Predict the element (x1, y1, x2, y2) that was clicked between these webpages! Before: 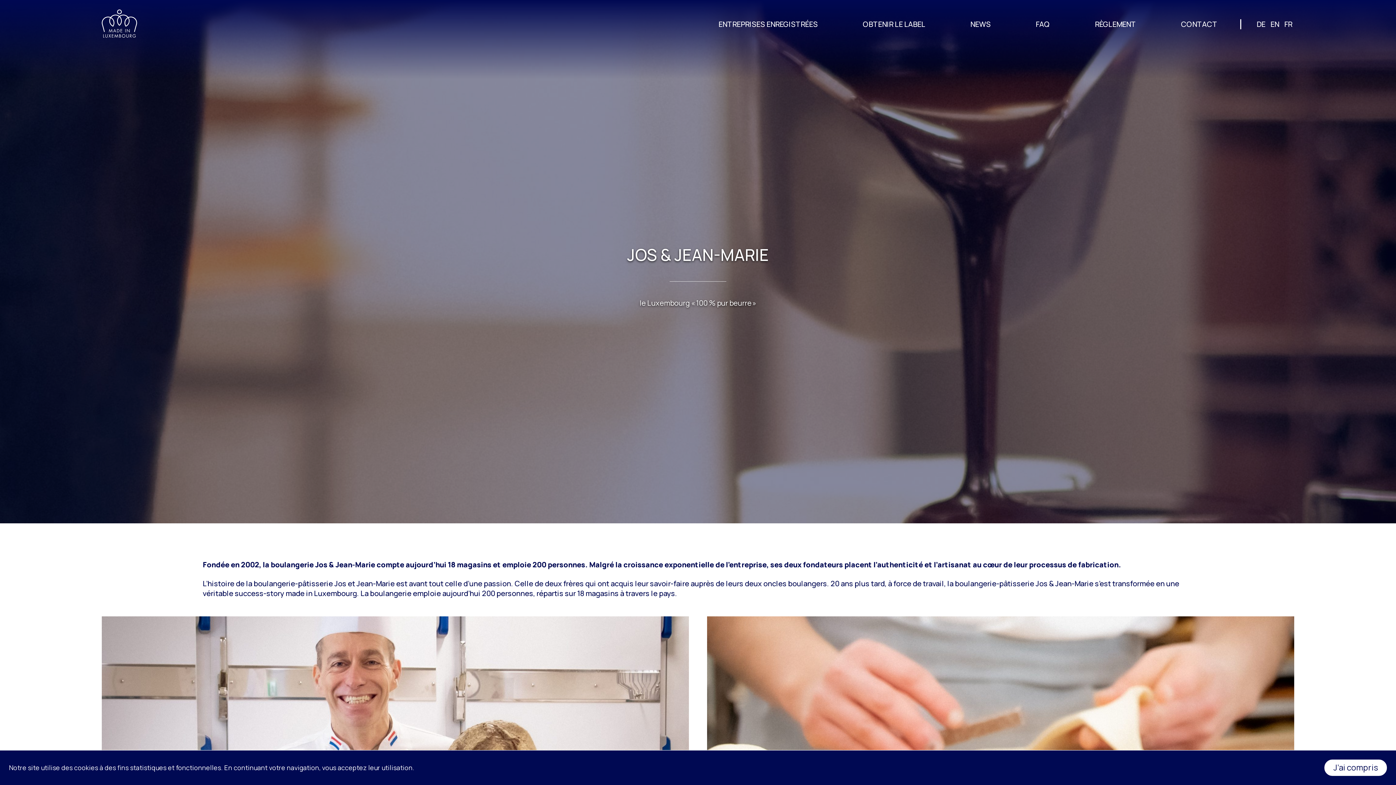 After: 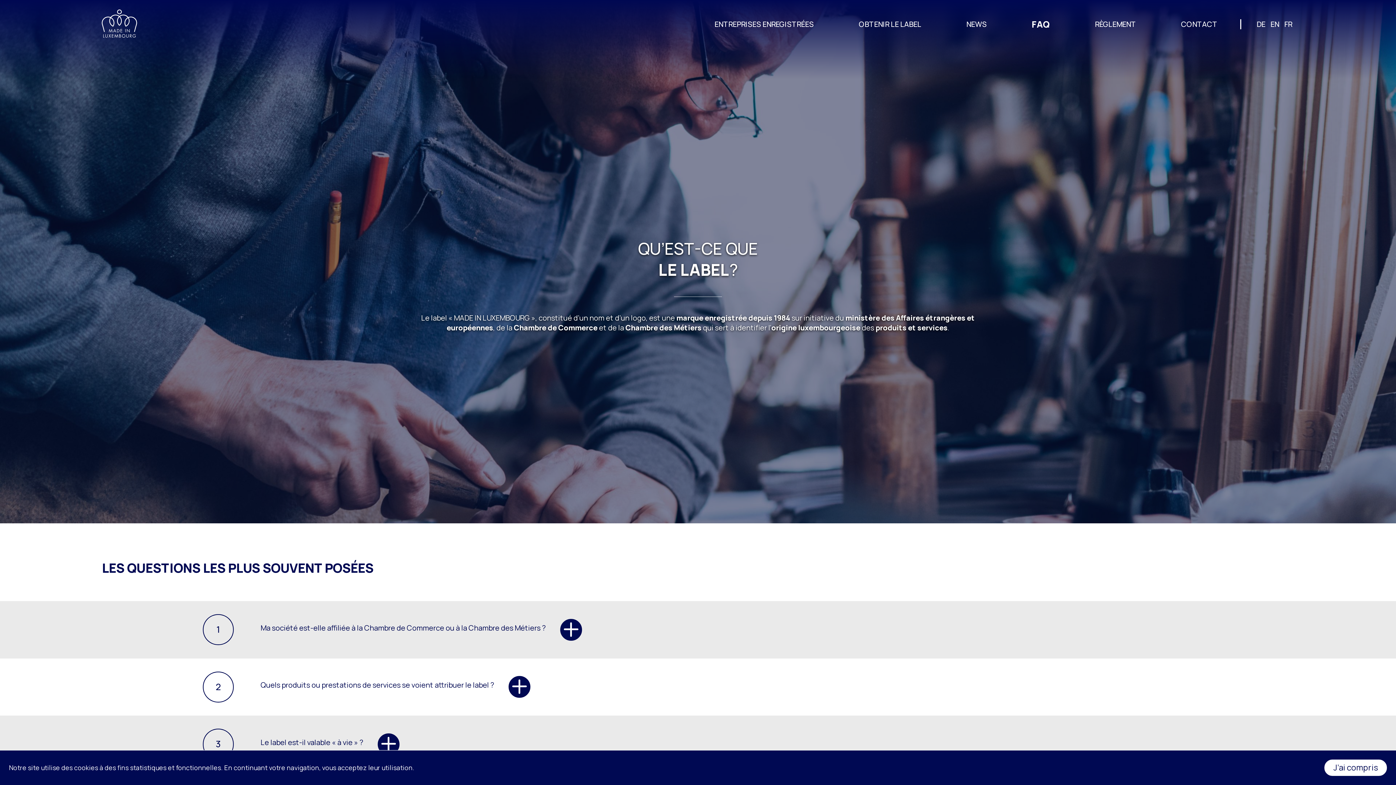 Action: label: FAQ bbox: (1032, 15, 1053, 32)